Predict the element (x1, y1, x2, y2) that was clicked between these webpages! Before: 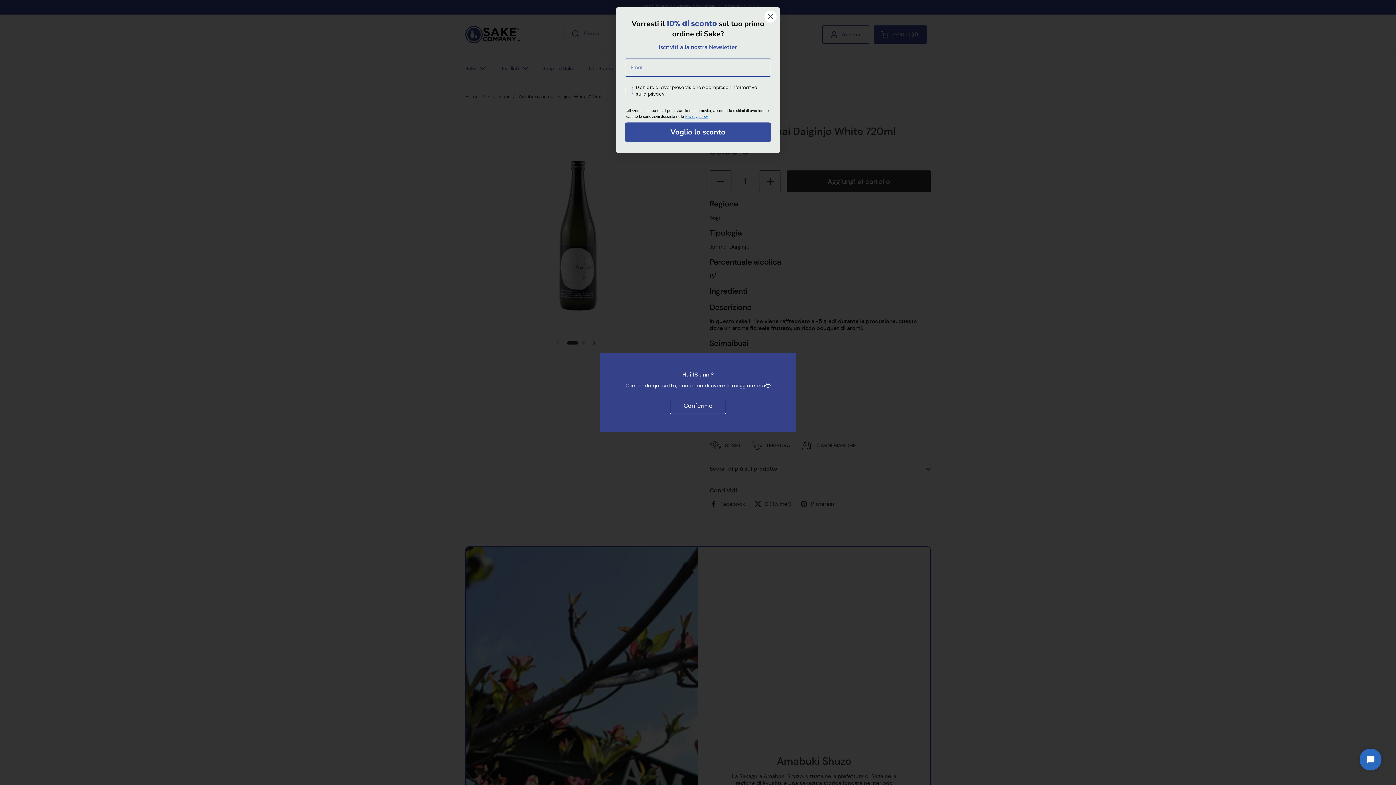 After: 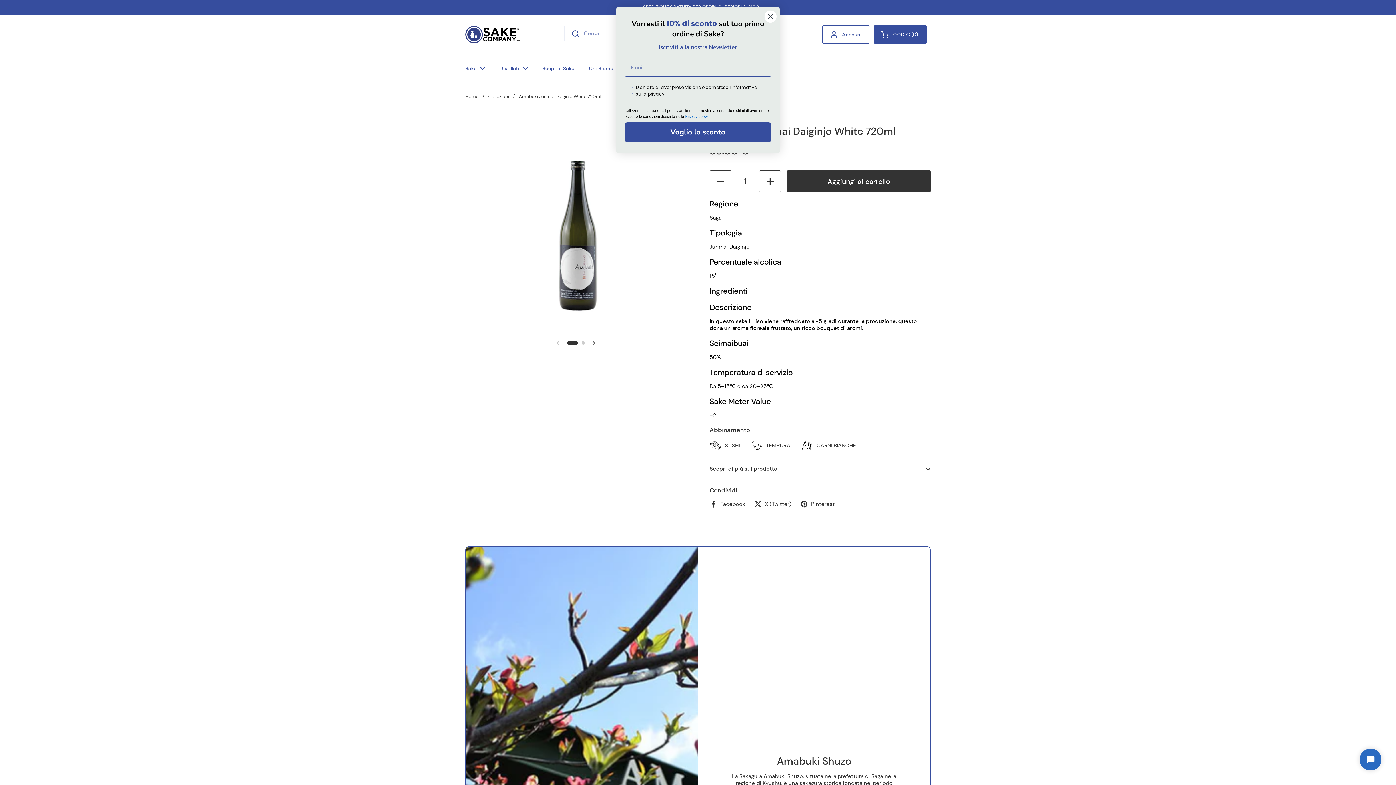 Action: bbox: (670, 397, 726, 414) label: Confermo